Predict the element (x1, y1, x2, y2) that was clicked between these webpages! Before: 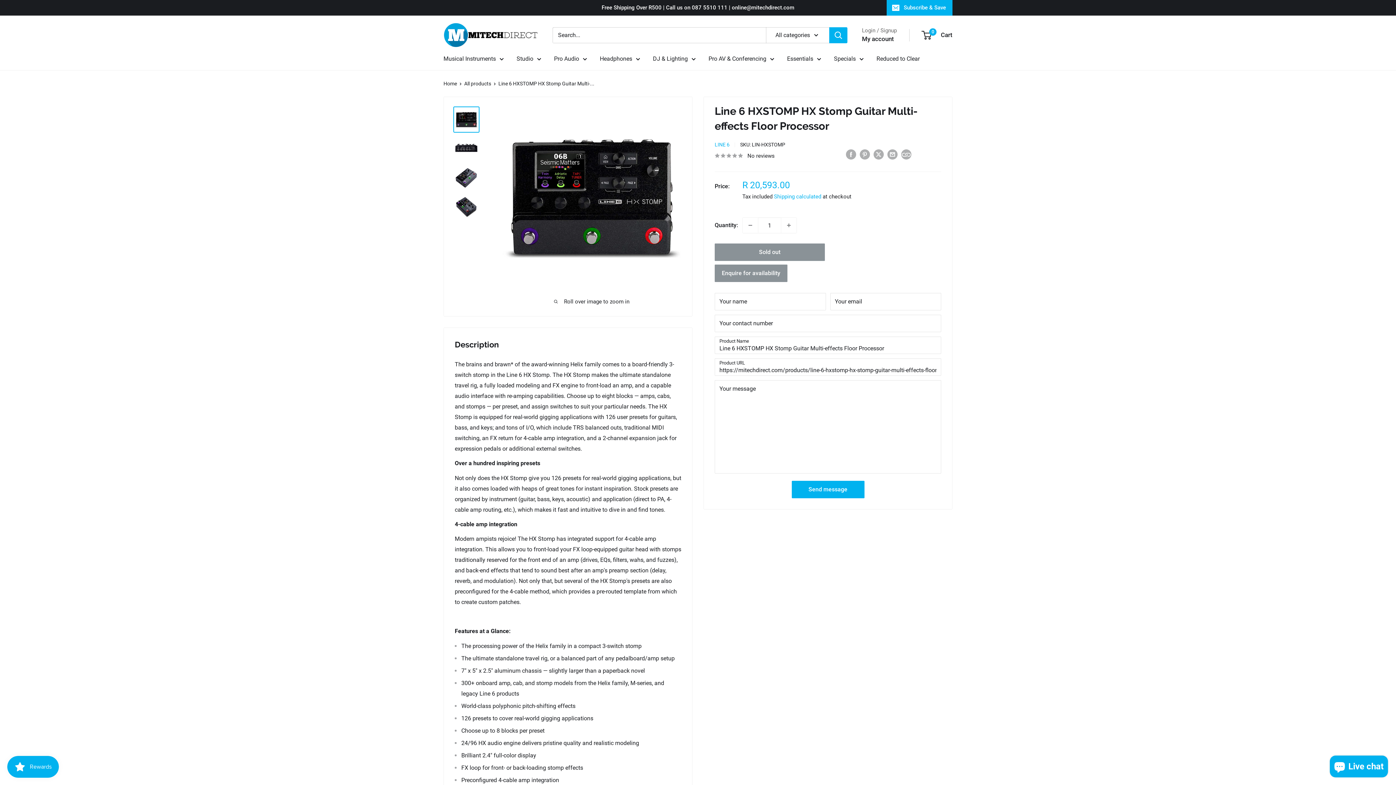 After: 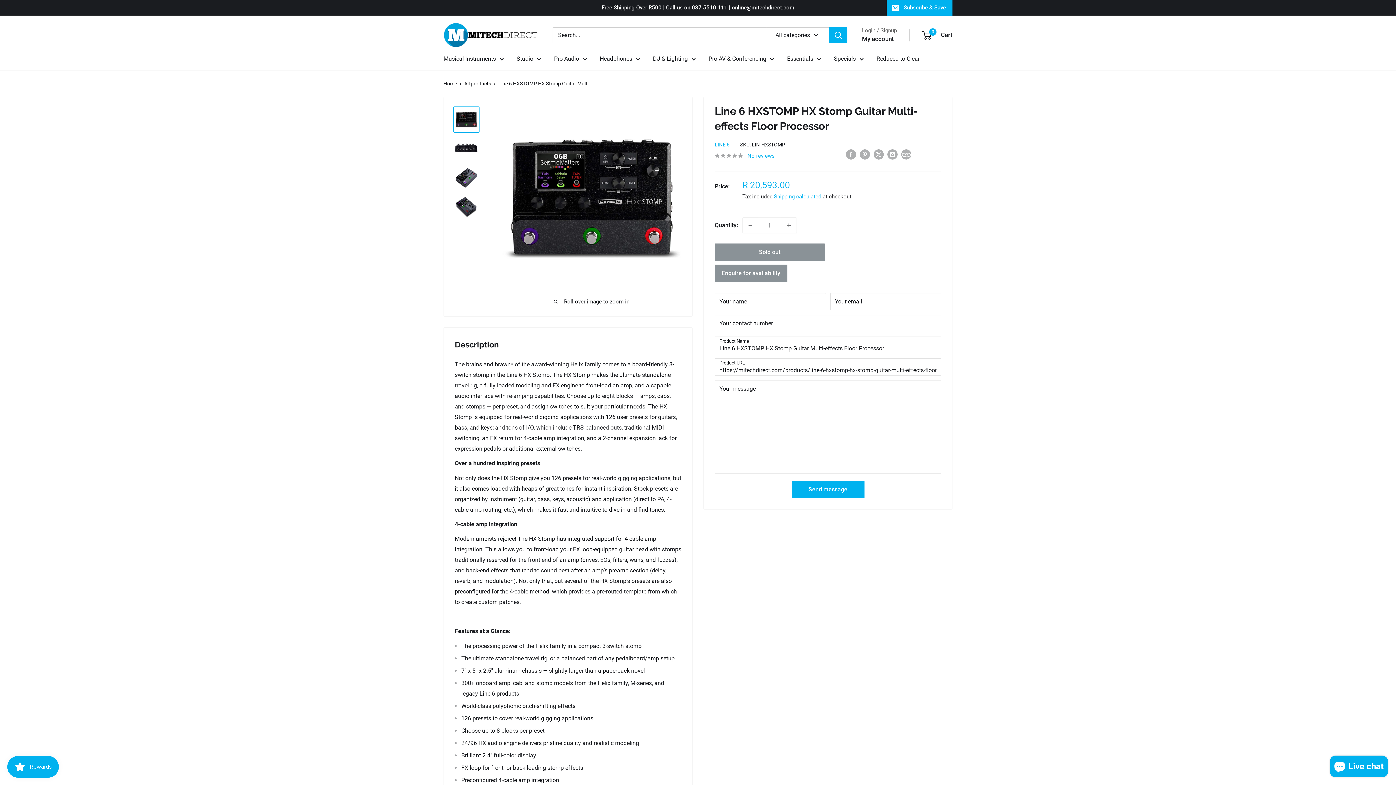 Action: bbox: (714, 150, 774, 160) label: No reviews